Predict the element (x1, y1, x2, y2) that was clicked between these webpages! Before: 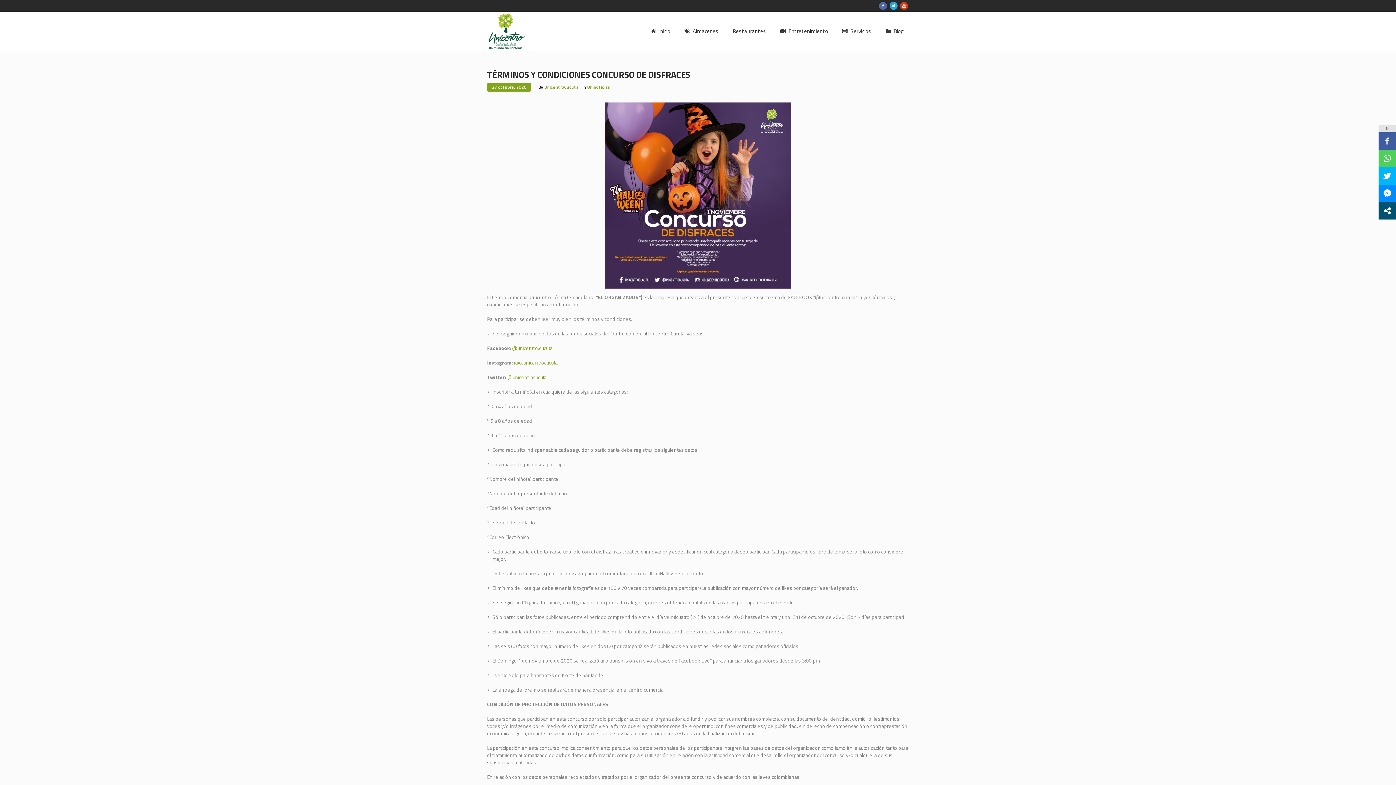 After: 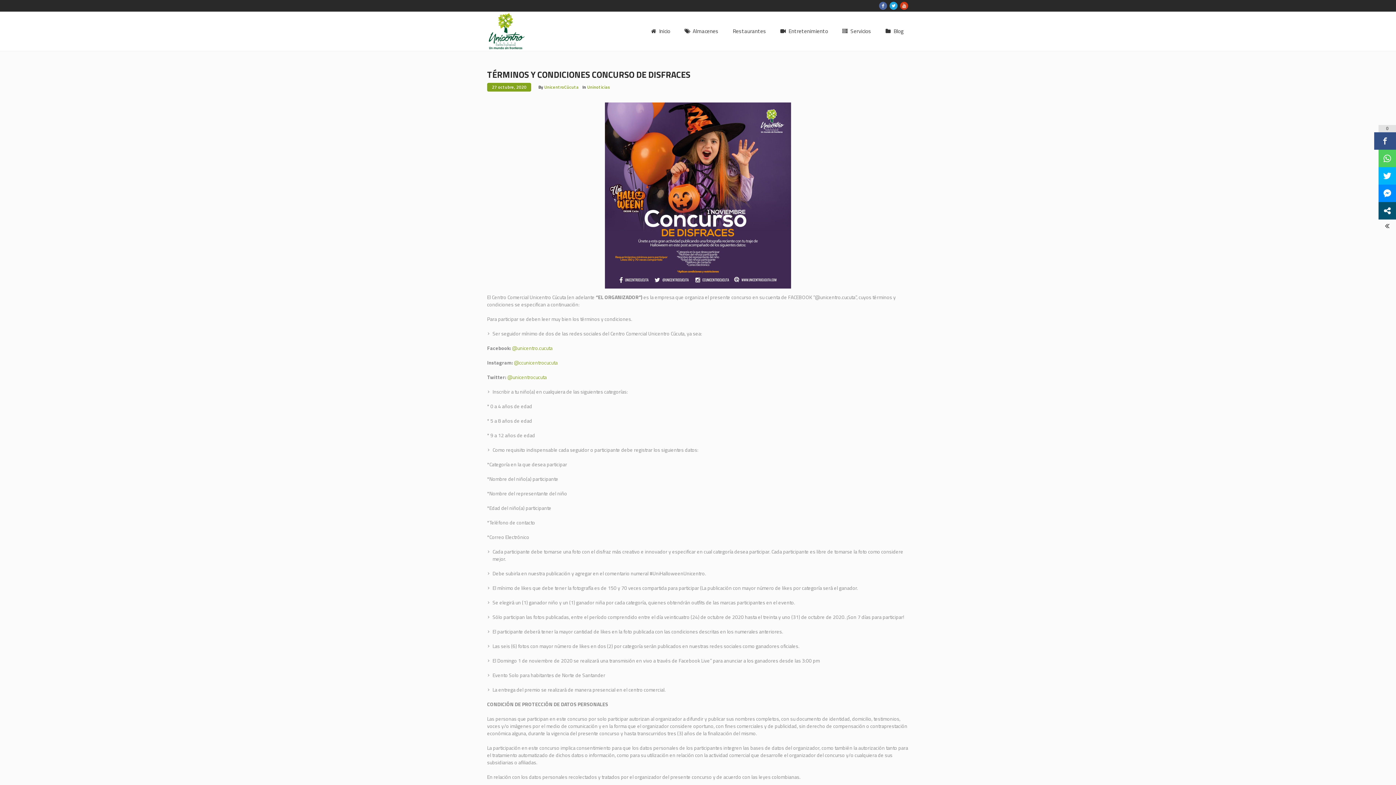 Action: bbox: (1378, 132, 1396, 149)